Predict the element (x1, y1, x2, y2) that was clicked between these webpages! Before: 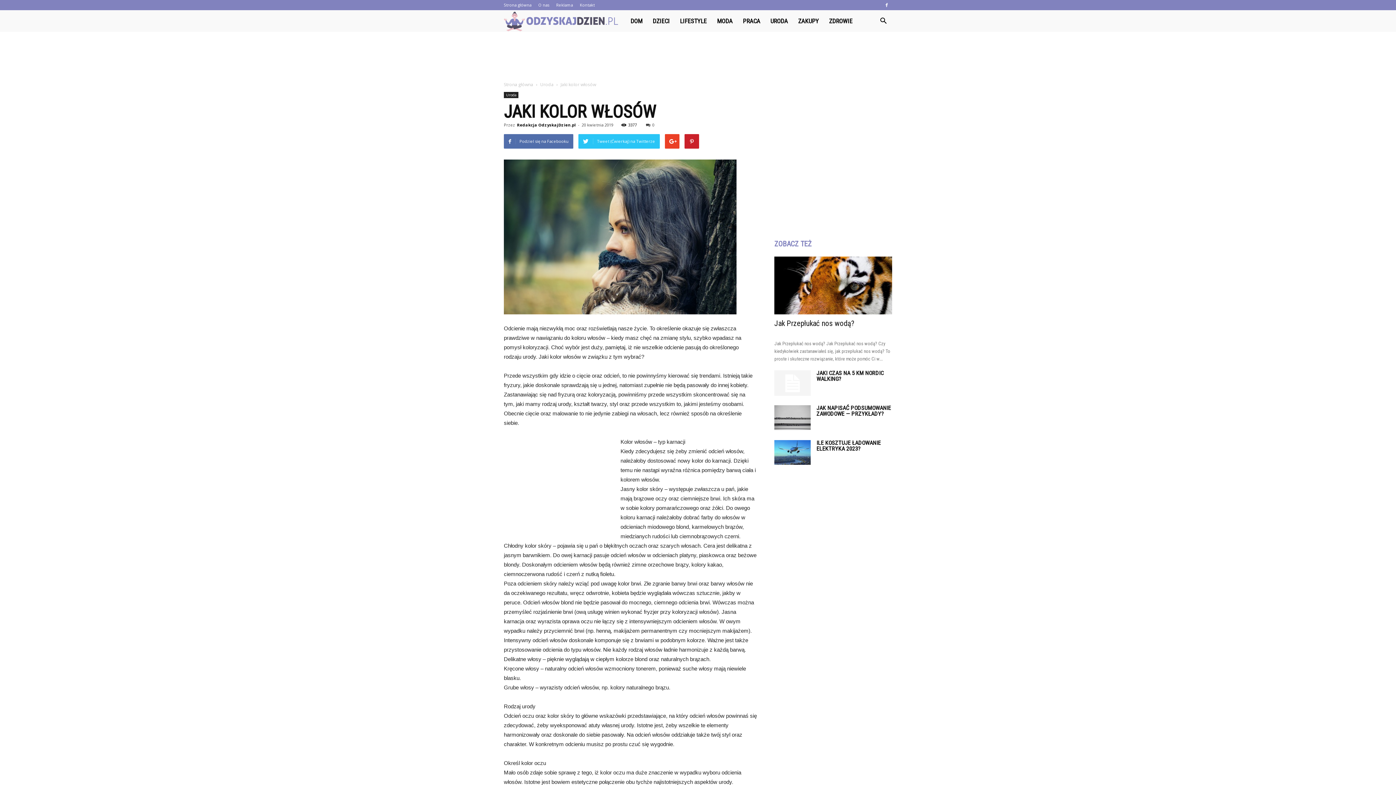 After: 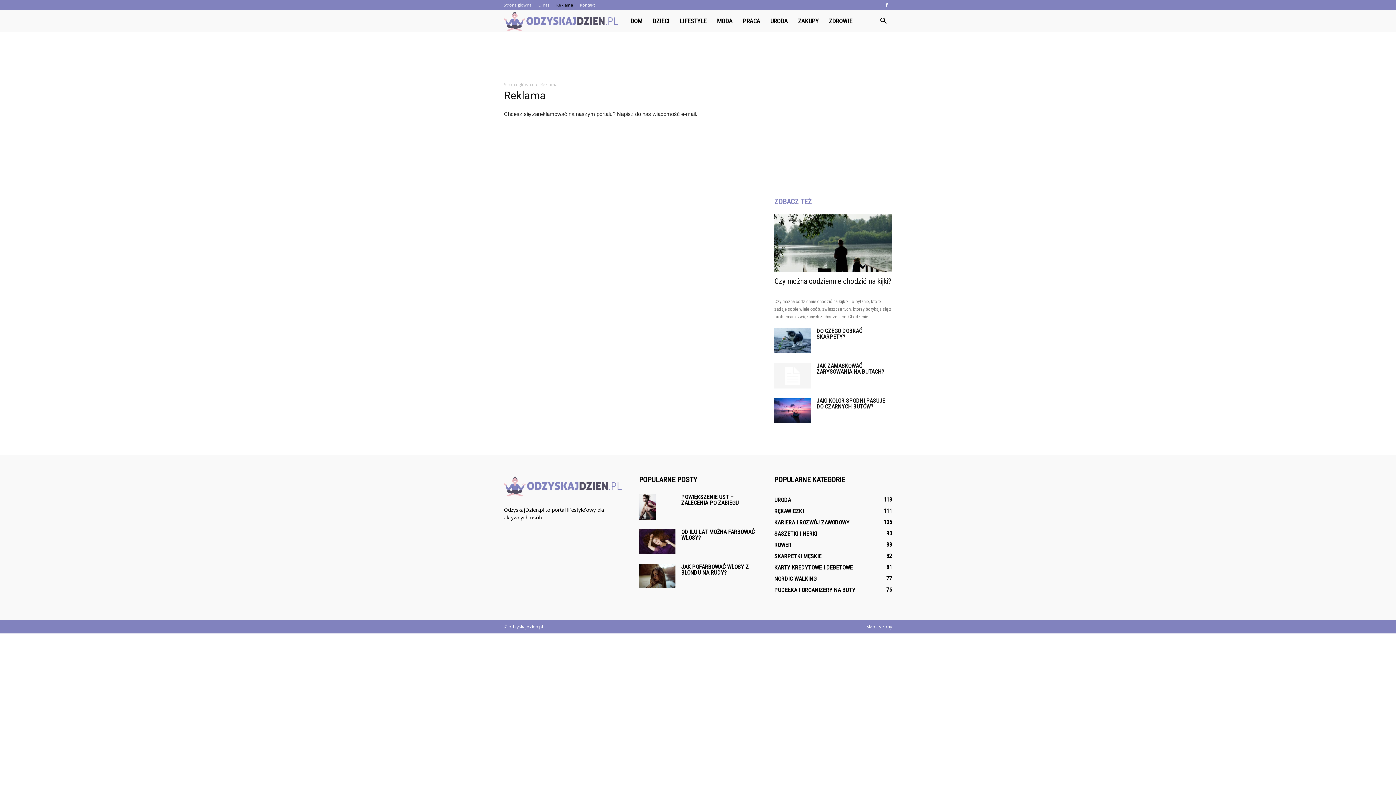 Action: label: Reklama bbox: (556, 2, 573, 7)